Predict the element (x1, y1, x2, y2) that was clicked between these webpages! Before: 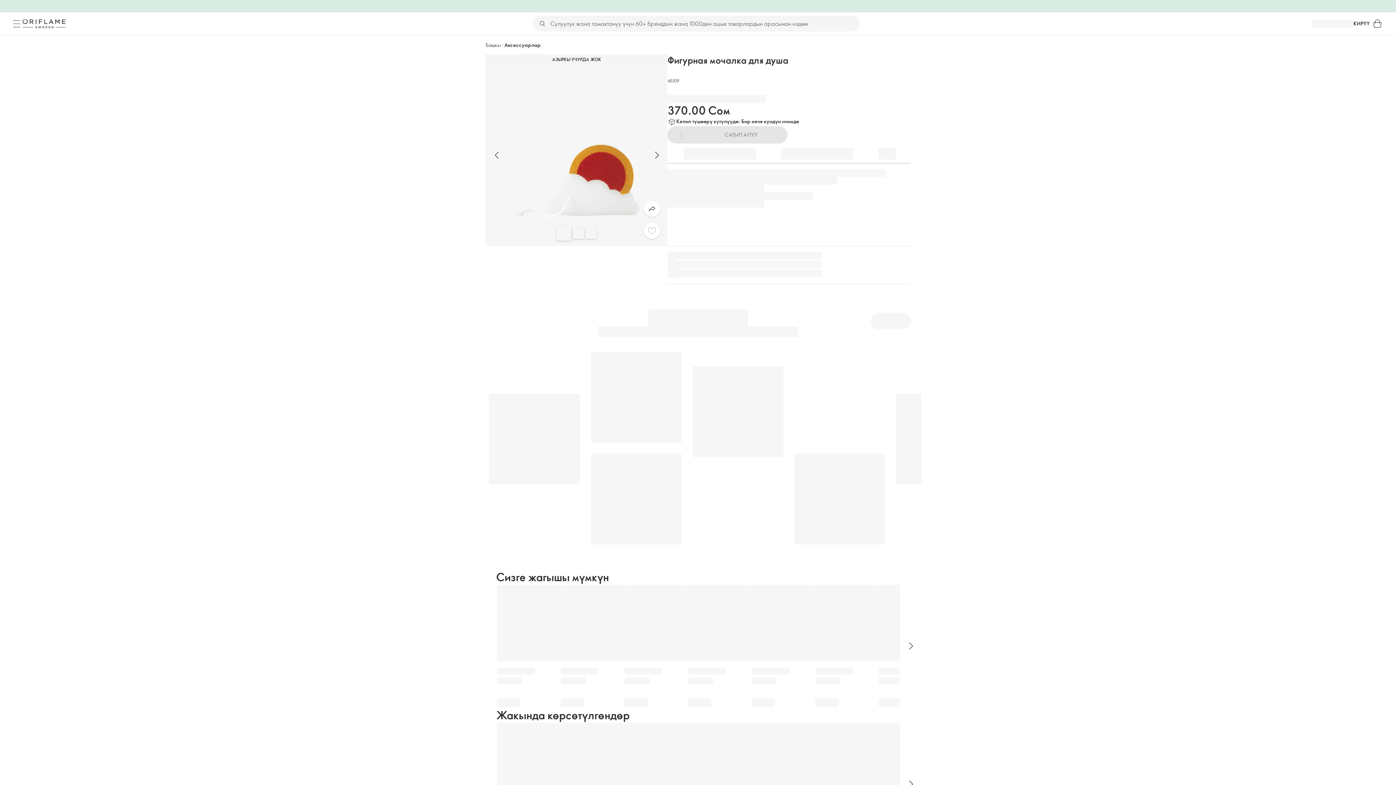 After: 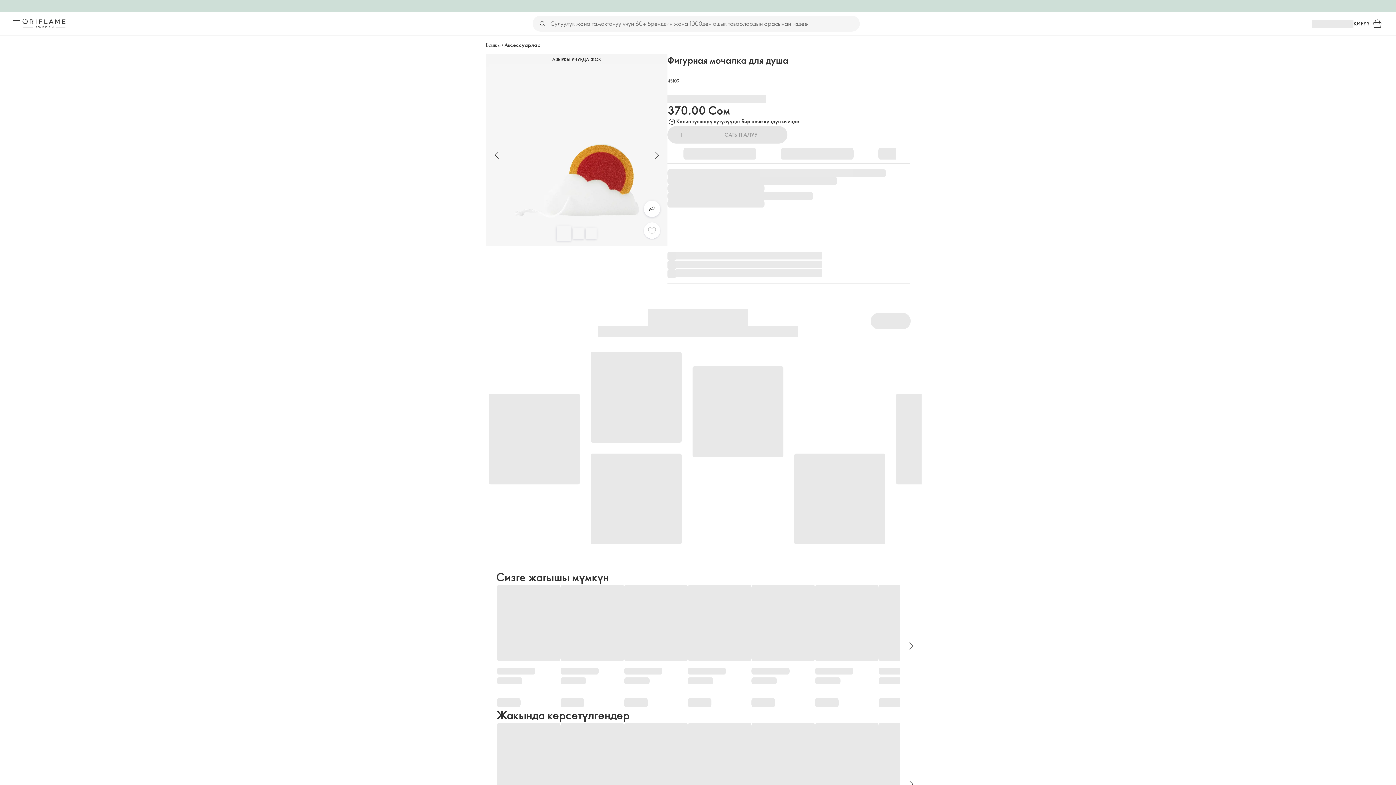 Action: label: Бөлүшүү bbox: (644, 200, 660, 217)